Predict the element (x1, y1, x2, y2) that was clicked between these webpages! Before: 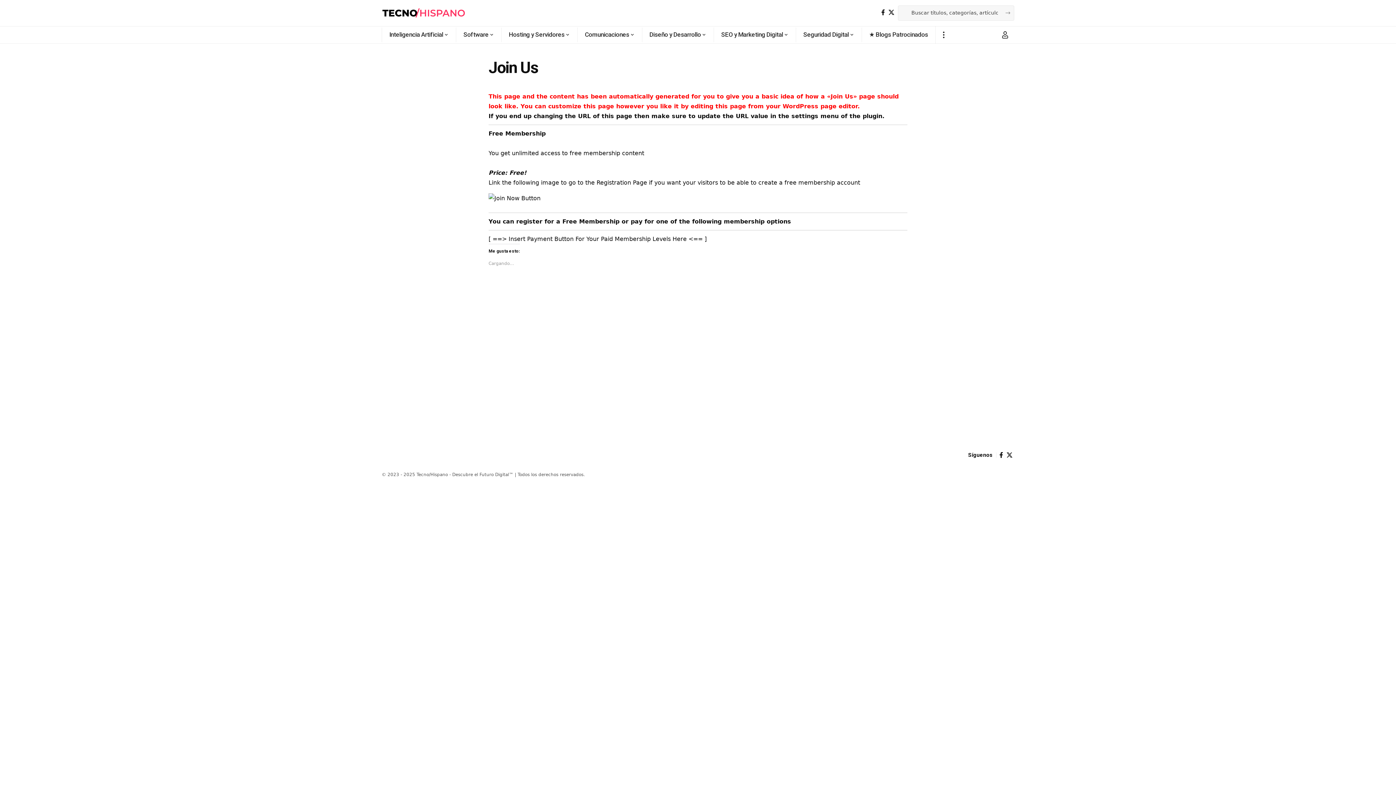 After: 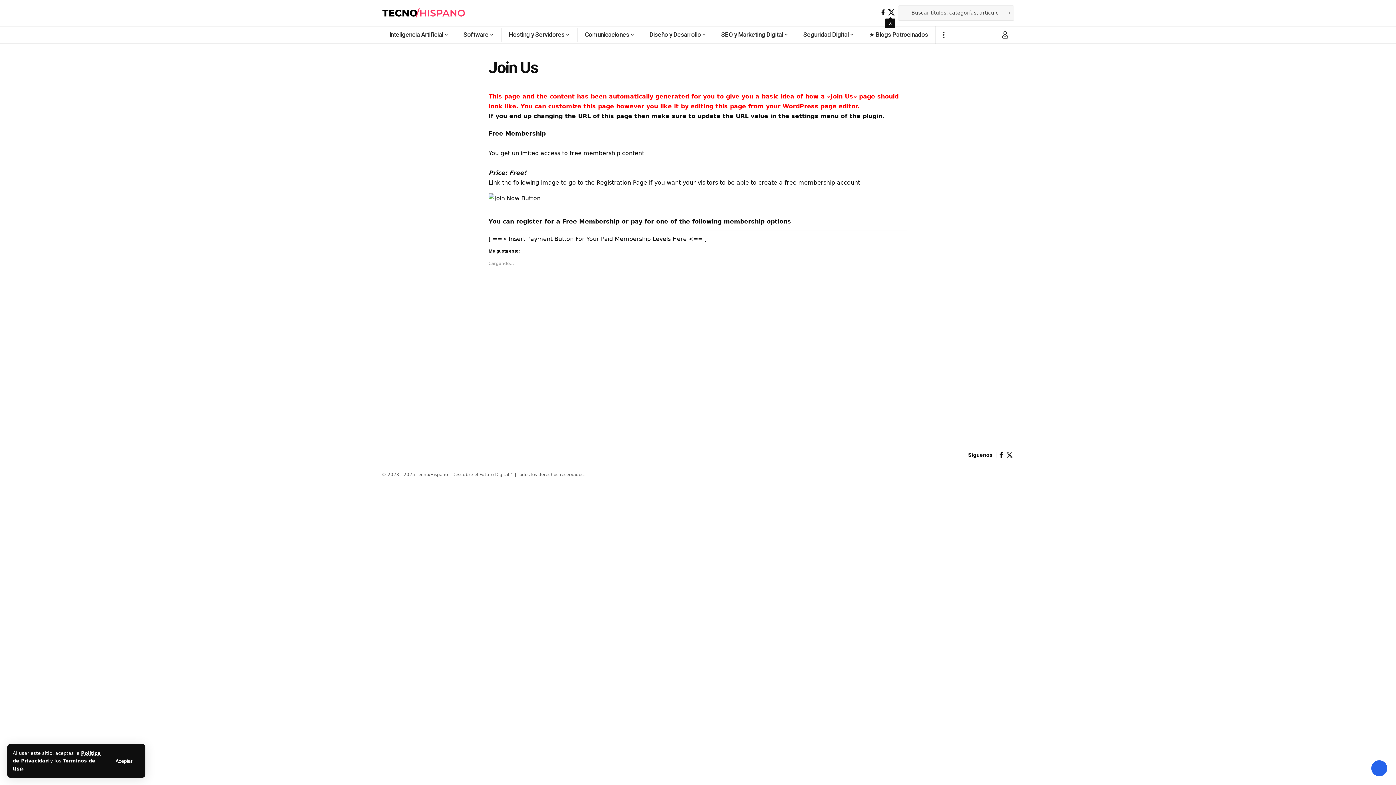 Action: label: X bbox: (886, 7, 896, 17)